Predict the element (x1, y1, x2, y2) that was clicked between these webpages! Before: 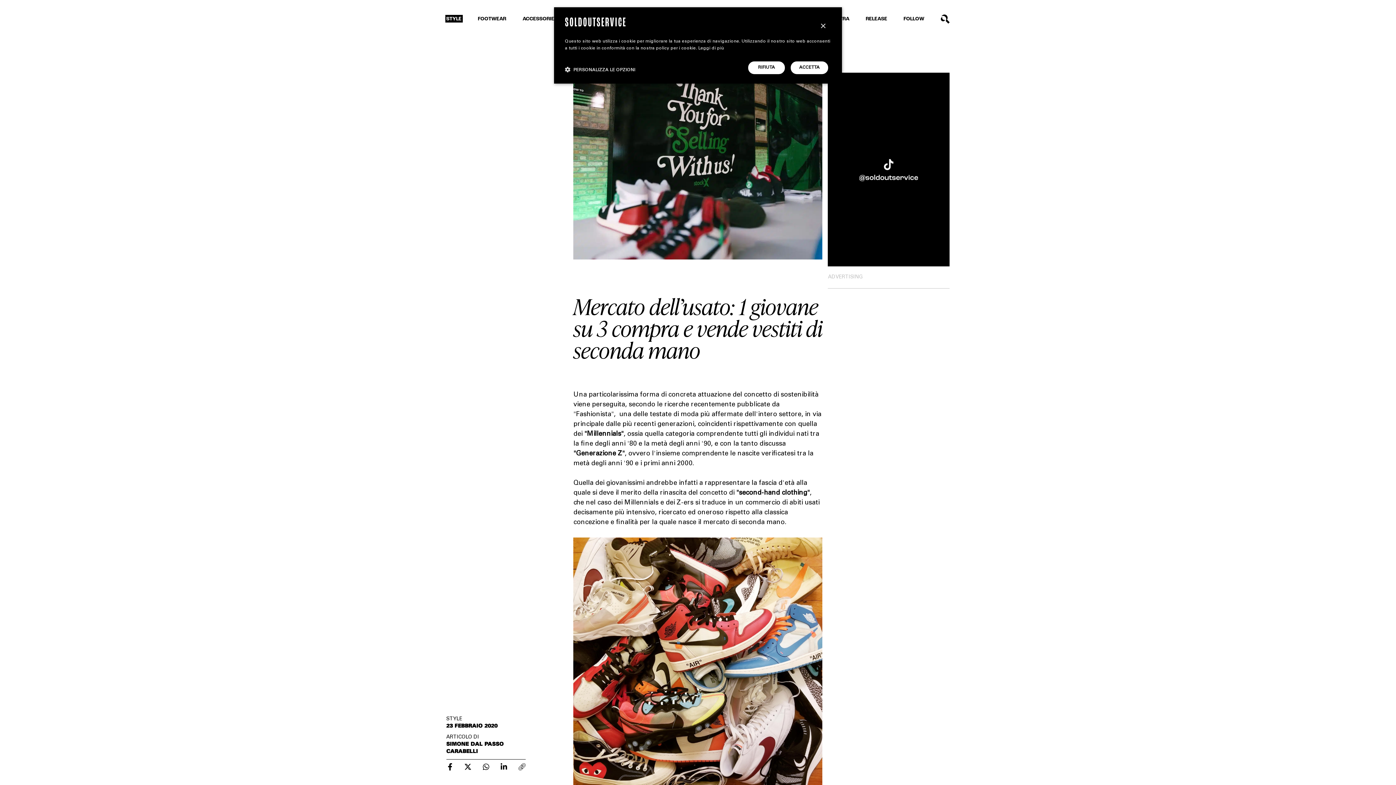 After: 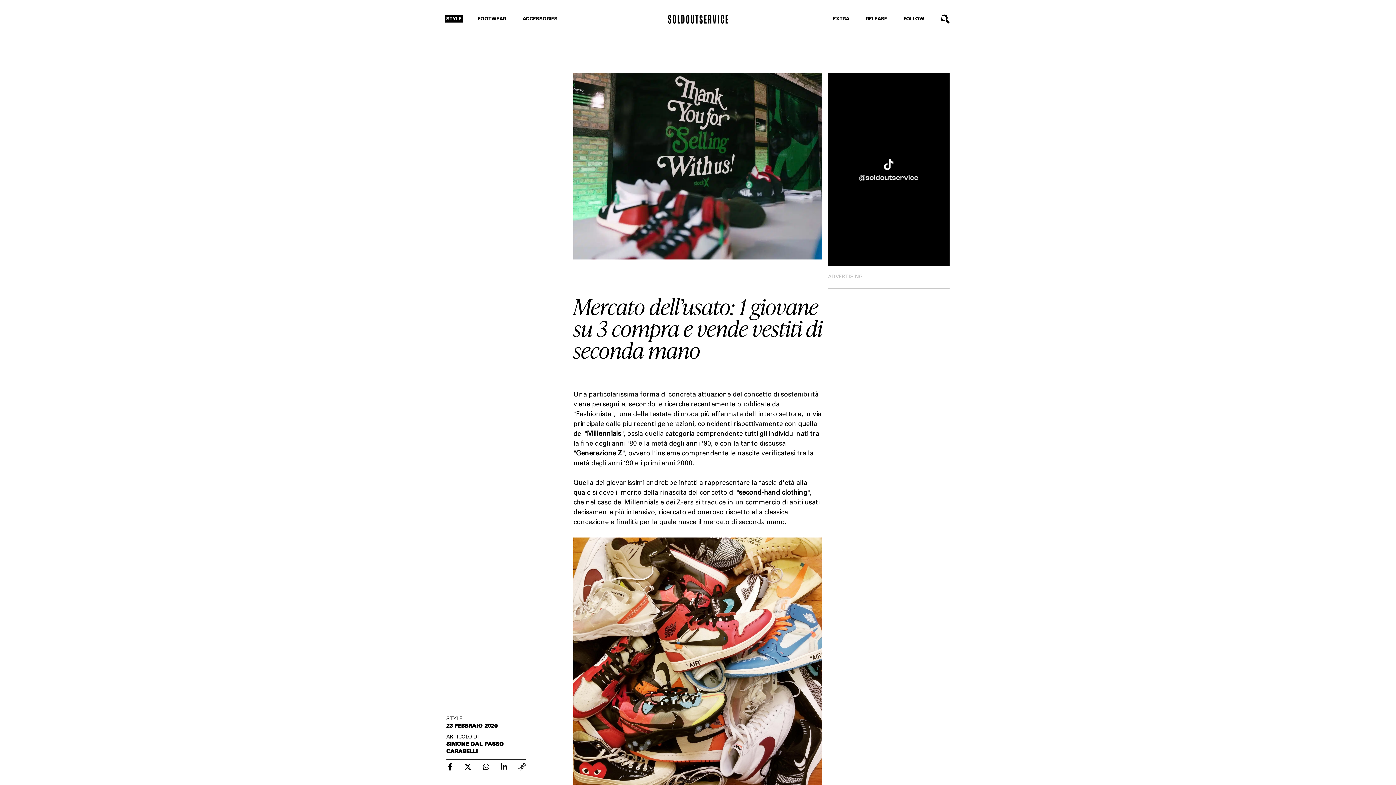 Action: label: Close bbox: (820, 23, 825, 29)